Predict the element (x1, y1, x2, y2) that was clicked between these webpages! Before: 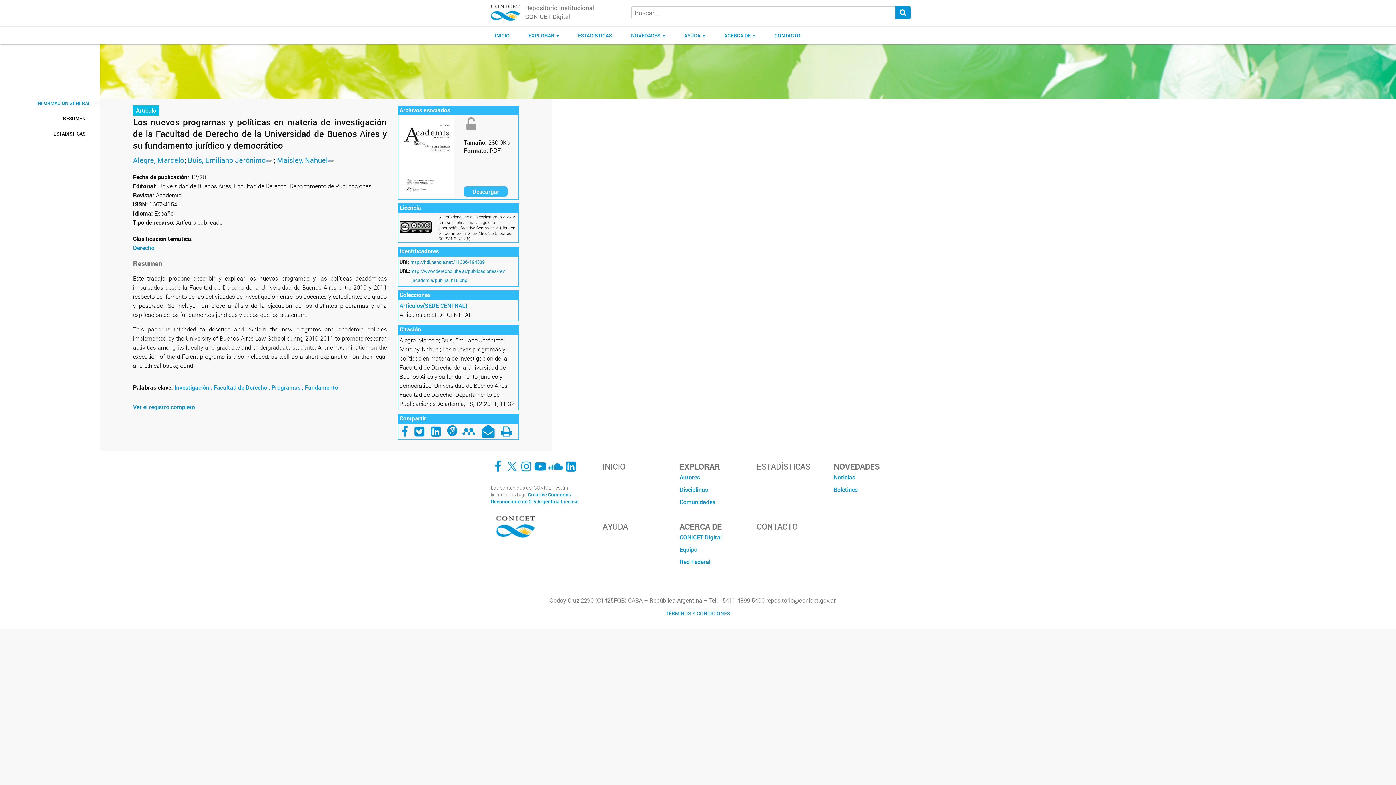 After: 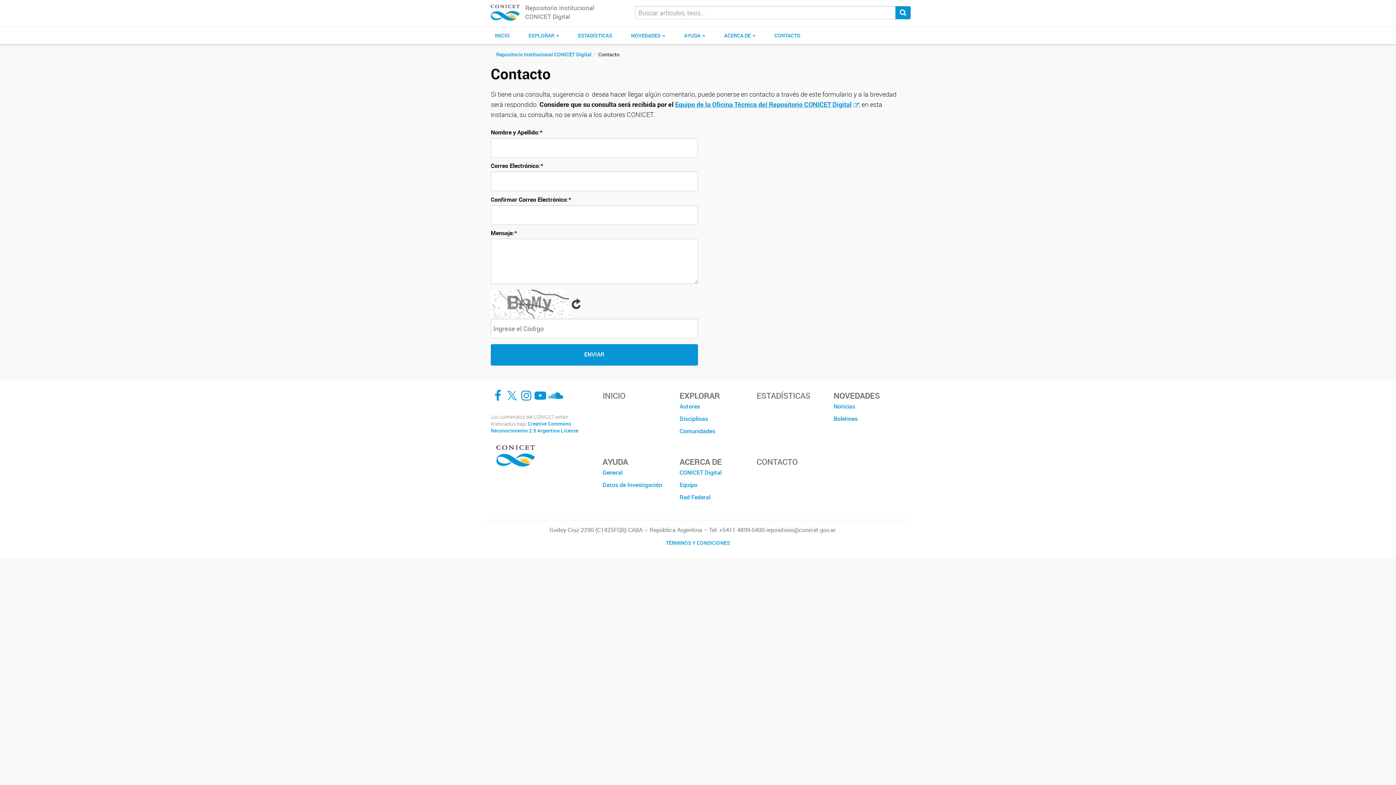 Action: label: Contacto bbox: (765, 26, 810, 44)